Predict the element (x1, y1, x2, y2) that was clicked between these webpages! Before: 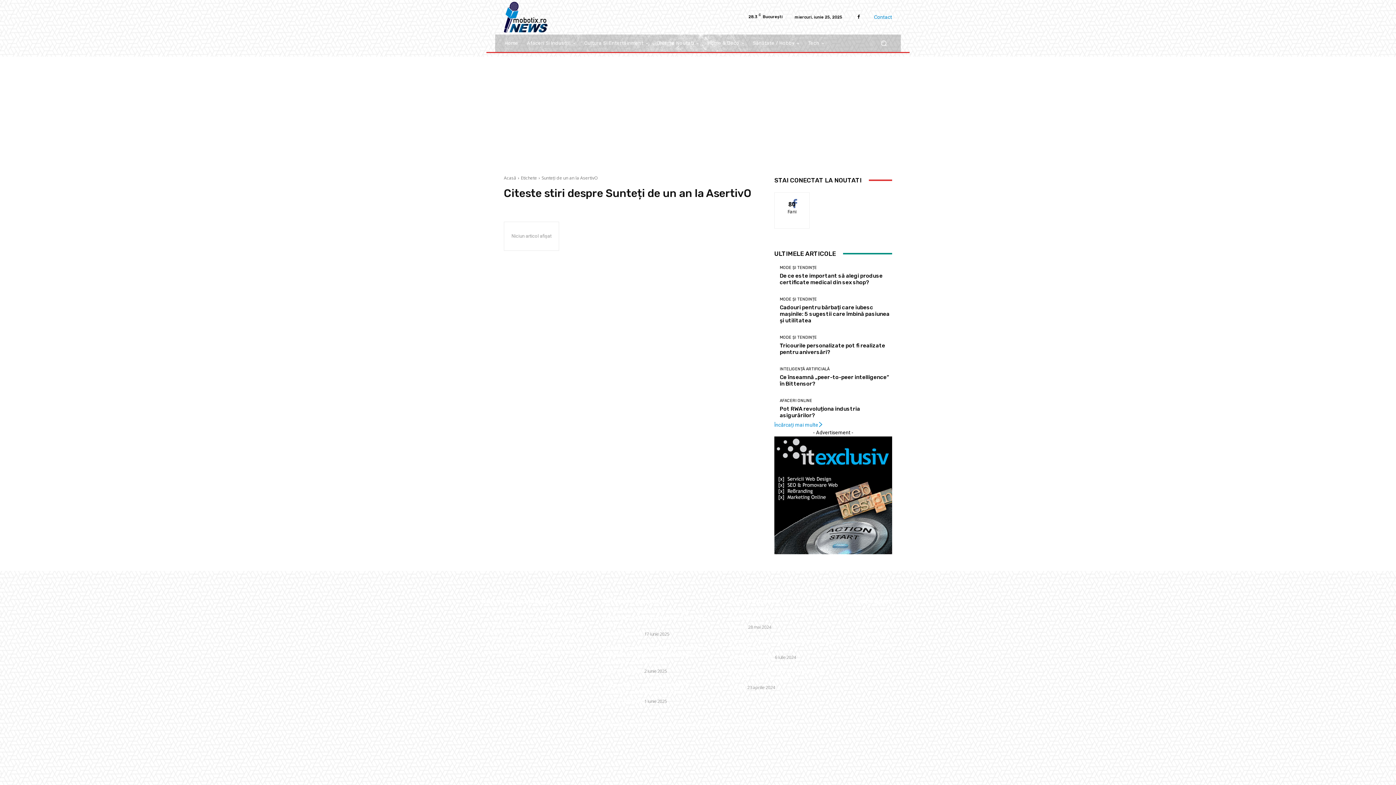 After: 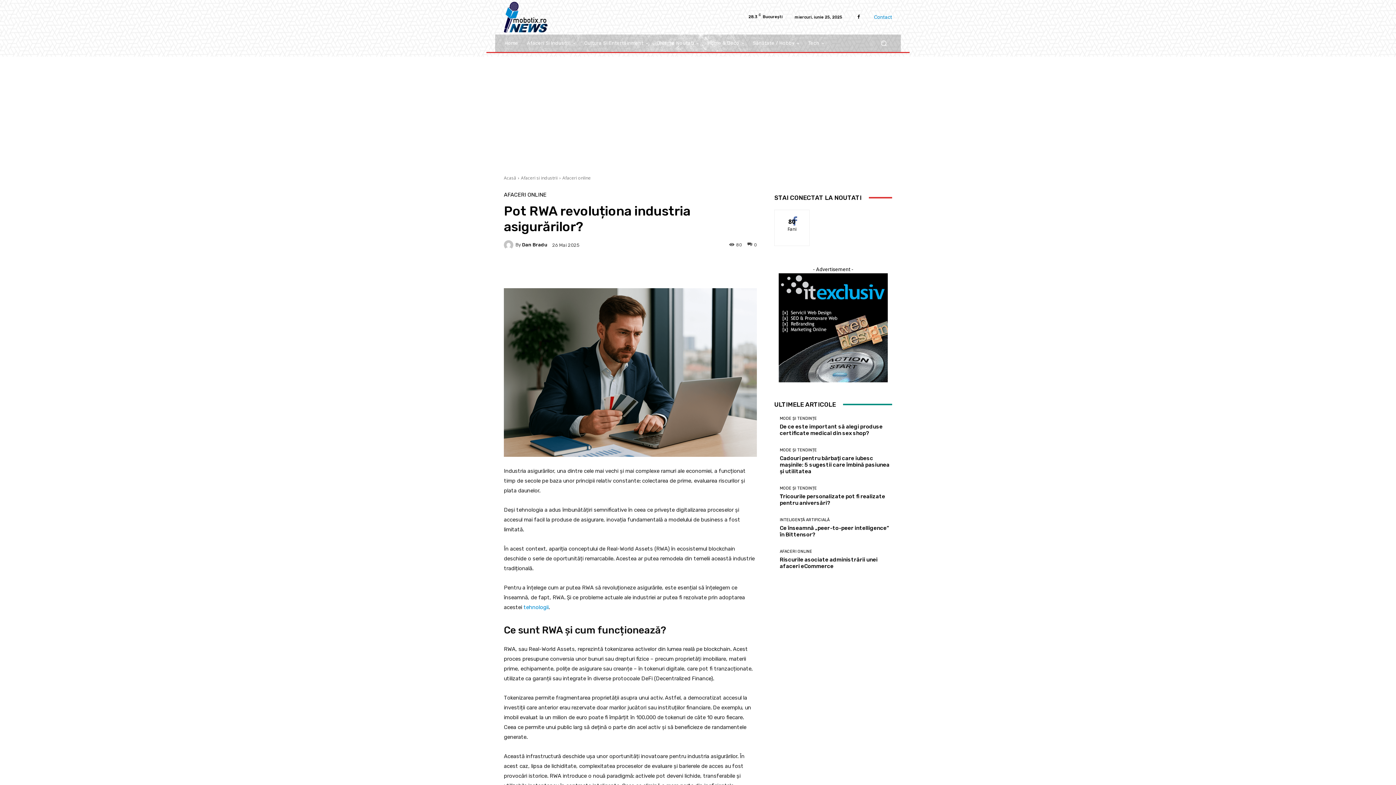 Action: label: Pot RWA revoluționa industria asigurărilor? bbox: (780, 405, 860, 418)